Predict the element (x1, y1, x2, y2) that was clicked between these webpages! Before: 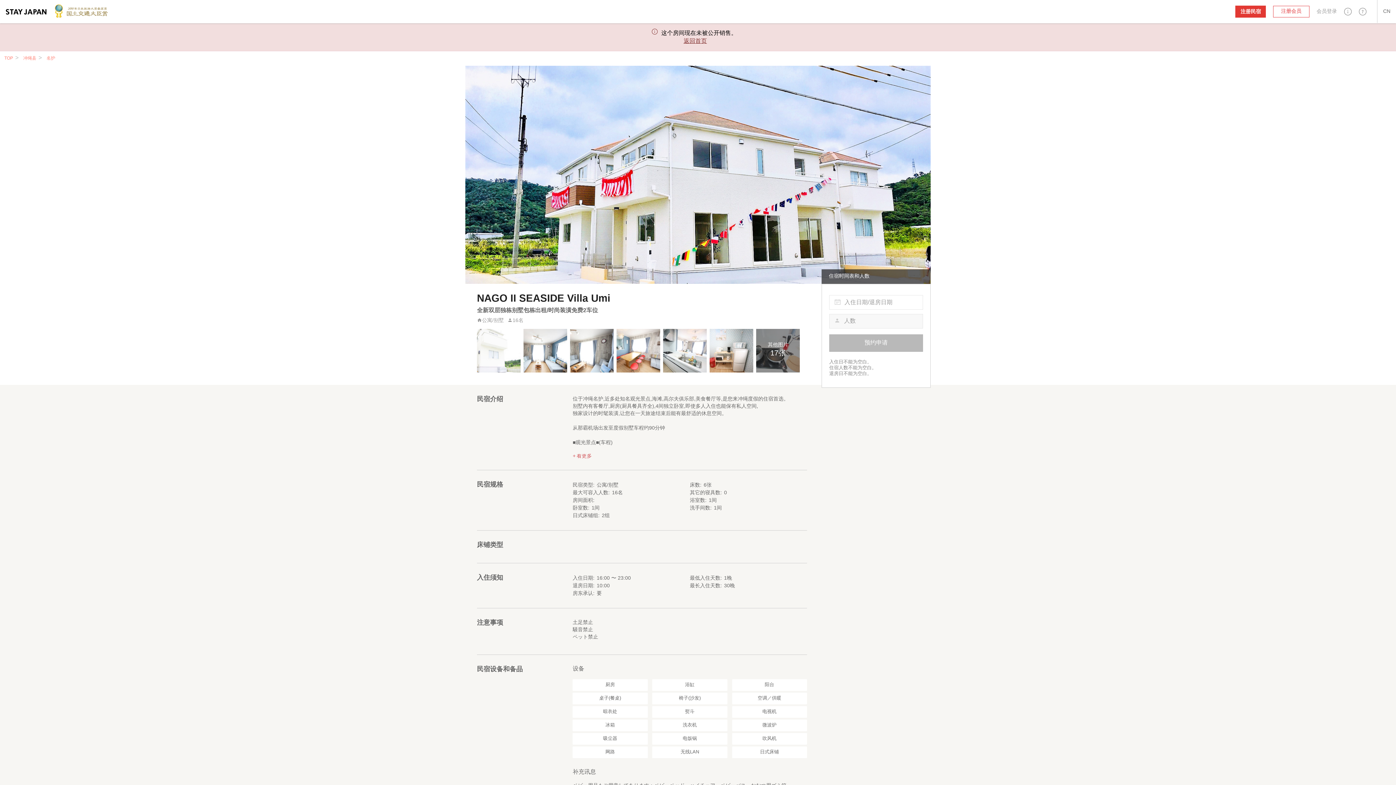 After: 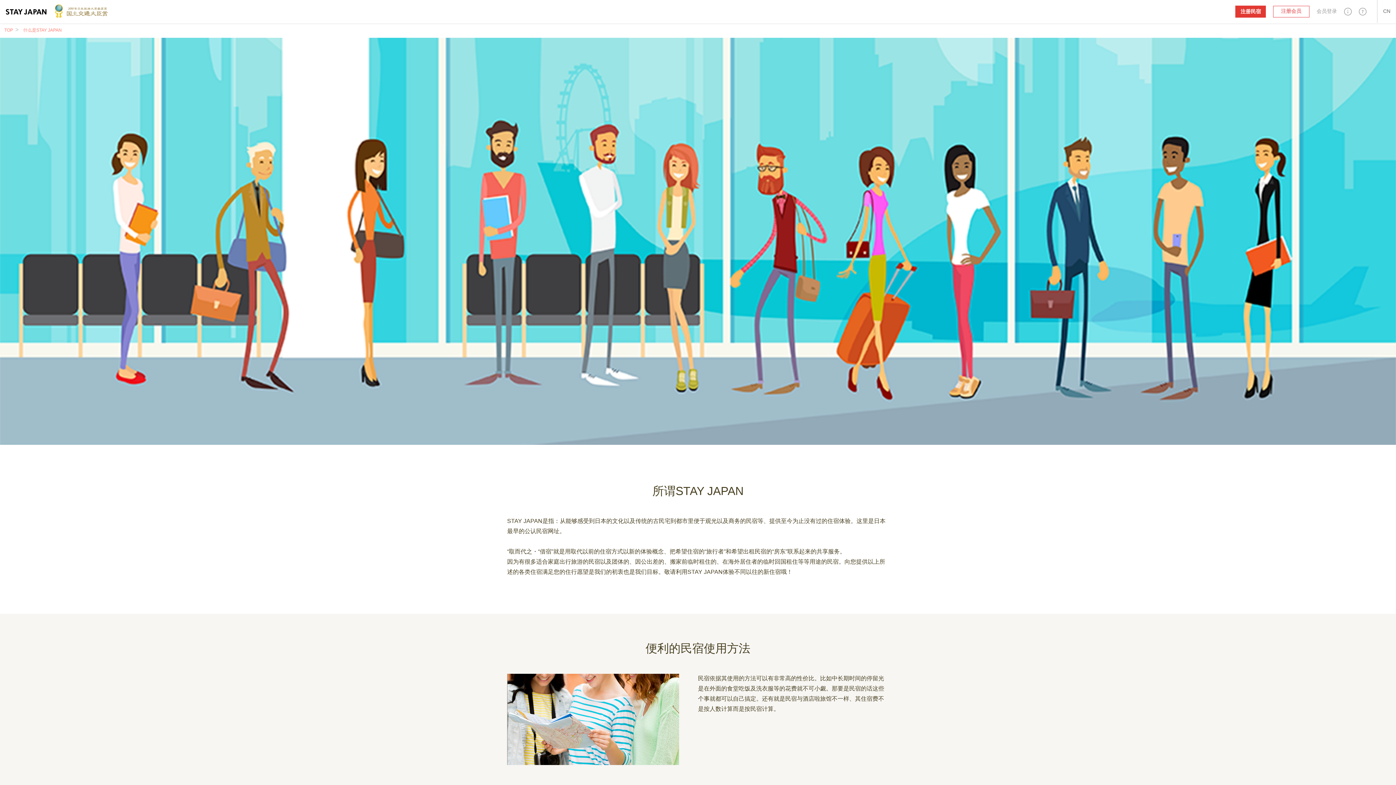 Action: label: 注册民宿 bbox: (1235, 5, 1266, 17)